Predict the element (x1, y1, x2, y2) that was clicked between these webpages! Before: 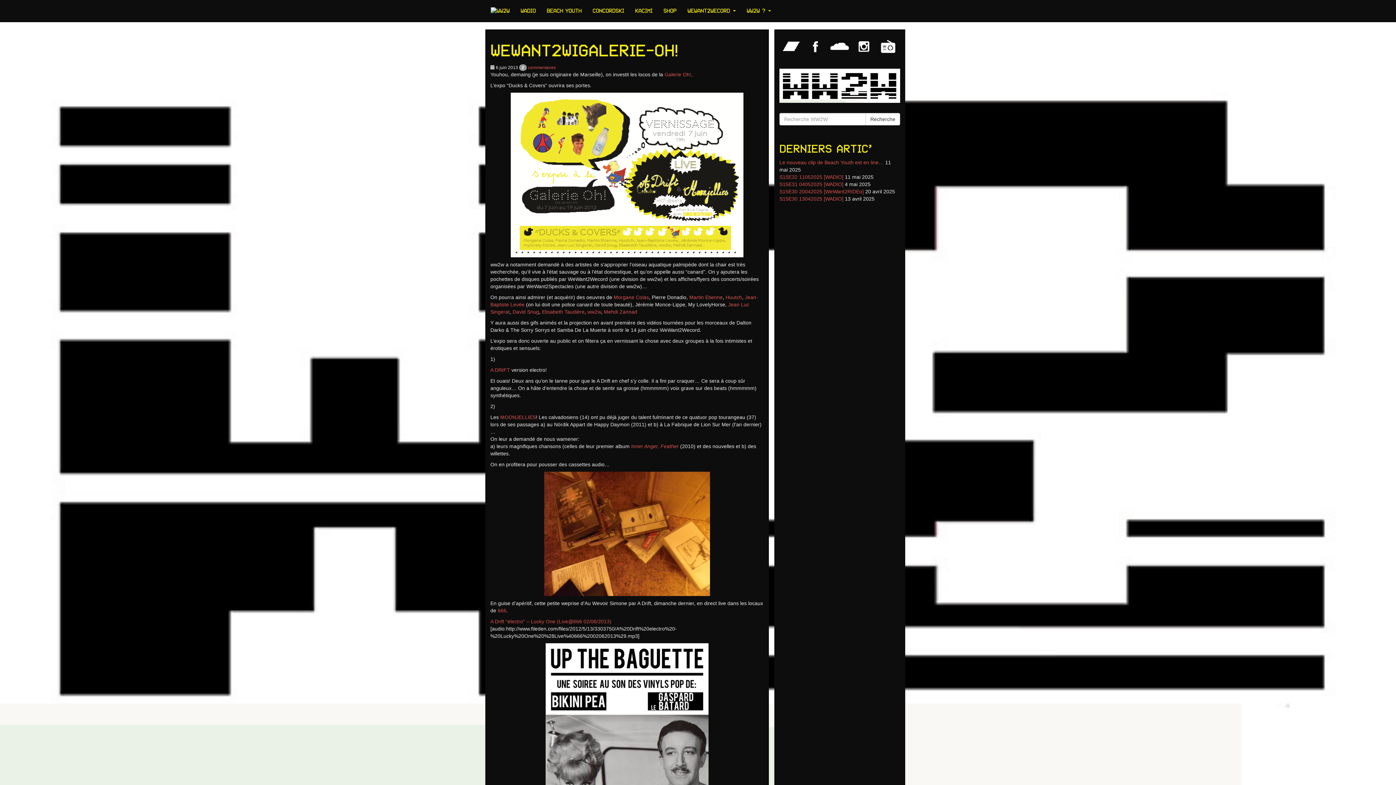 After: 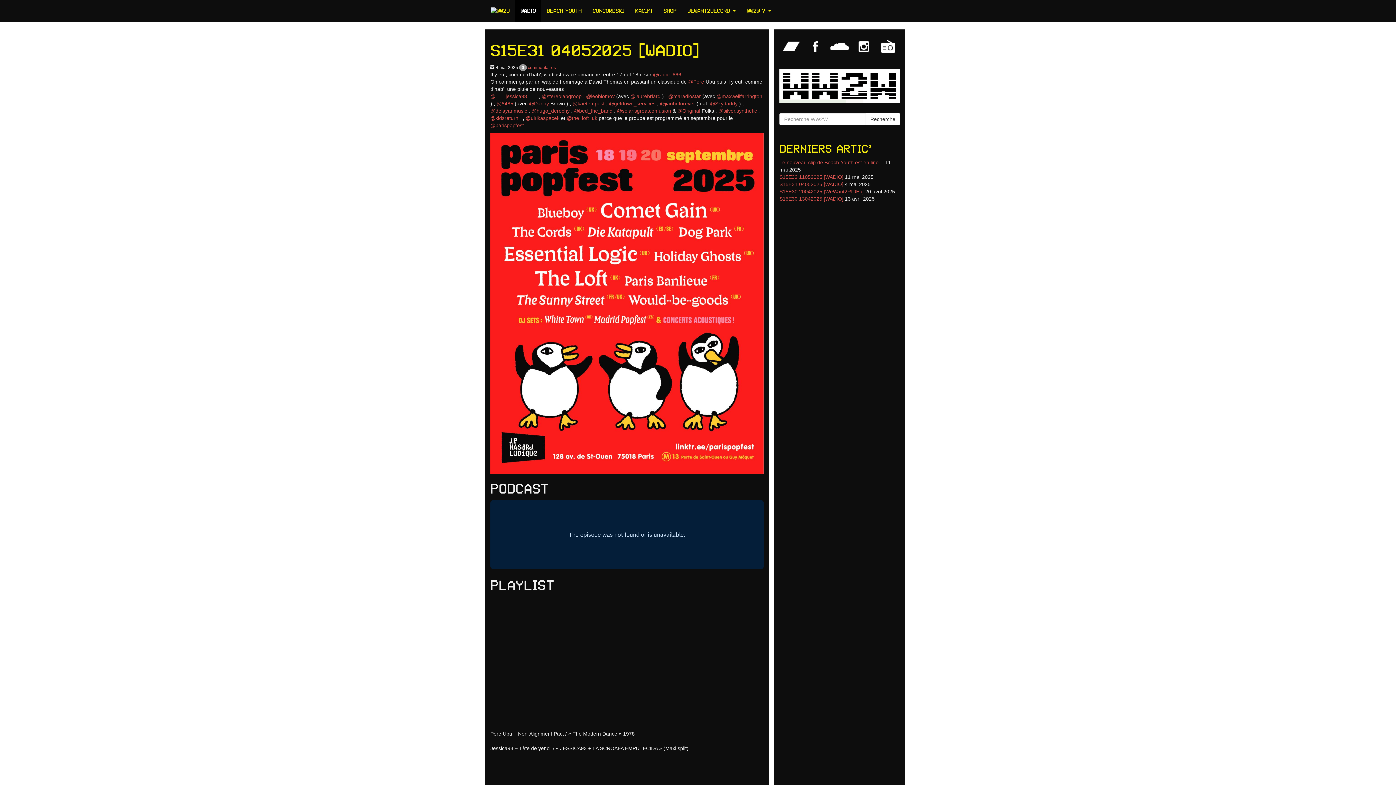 Action: label: S15E31 04052025 [WADIO] bbox: (779, 181, 843, 187)